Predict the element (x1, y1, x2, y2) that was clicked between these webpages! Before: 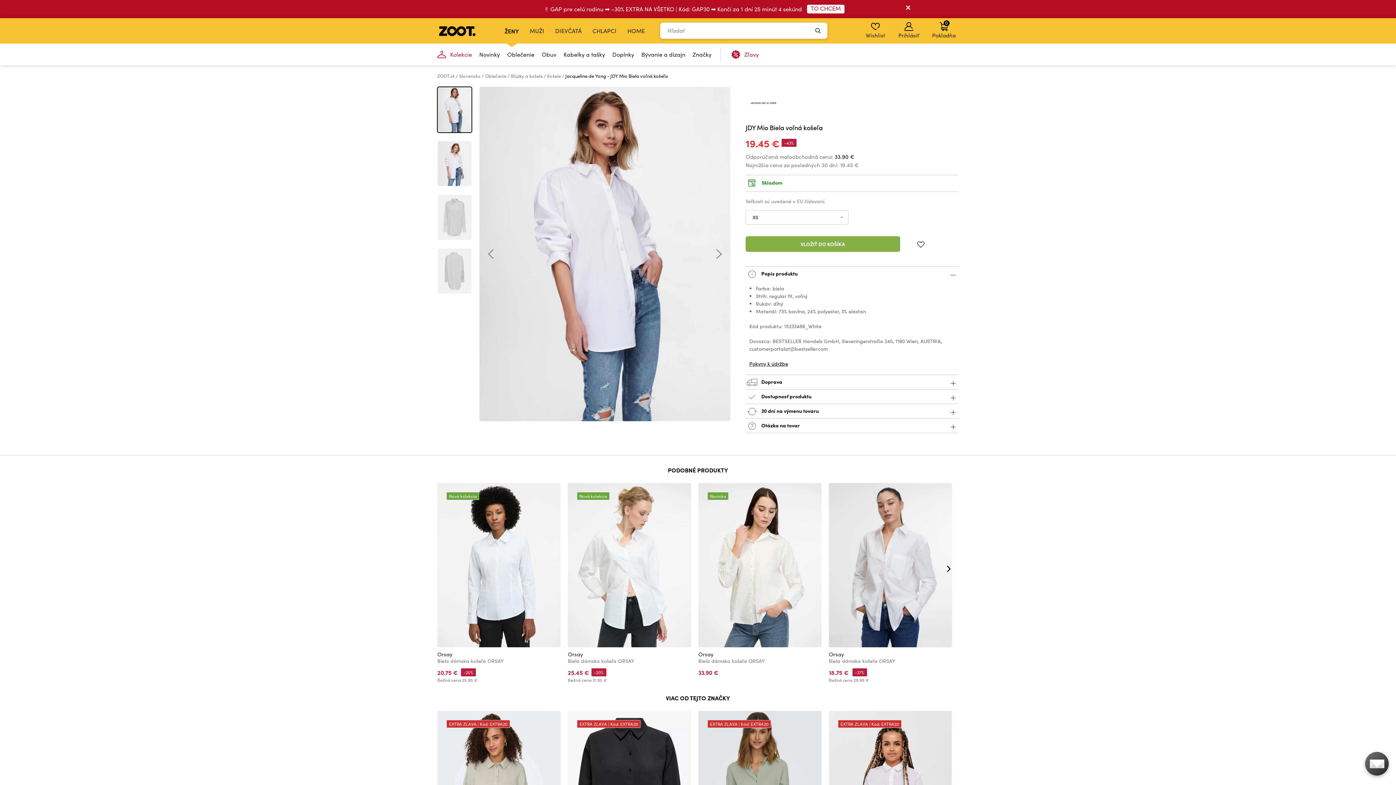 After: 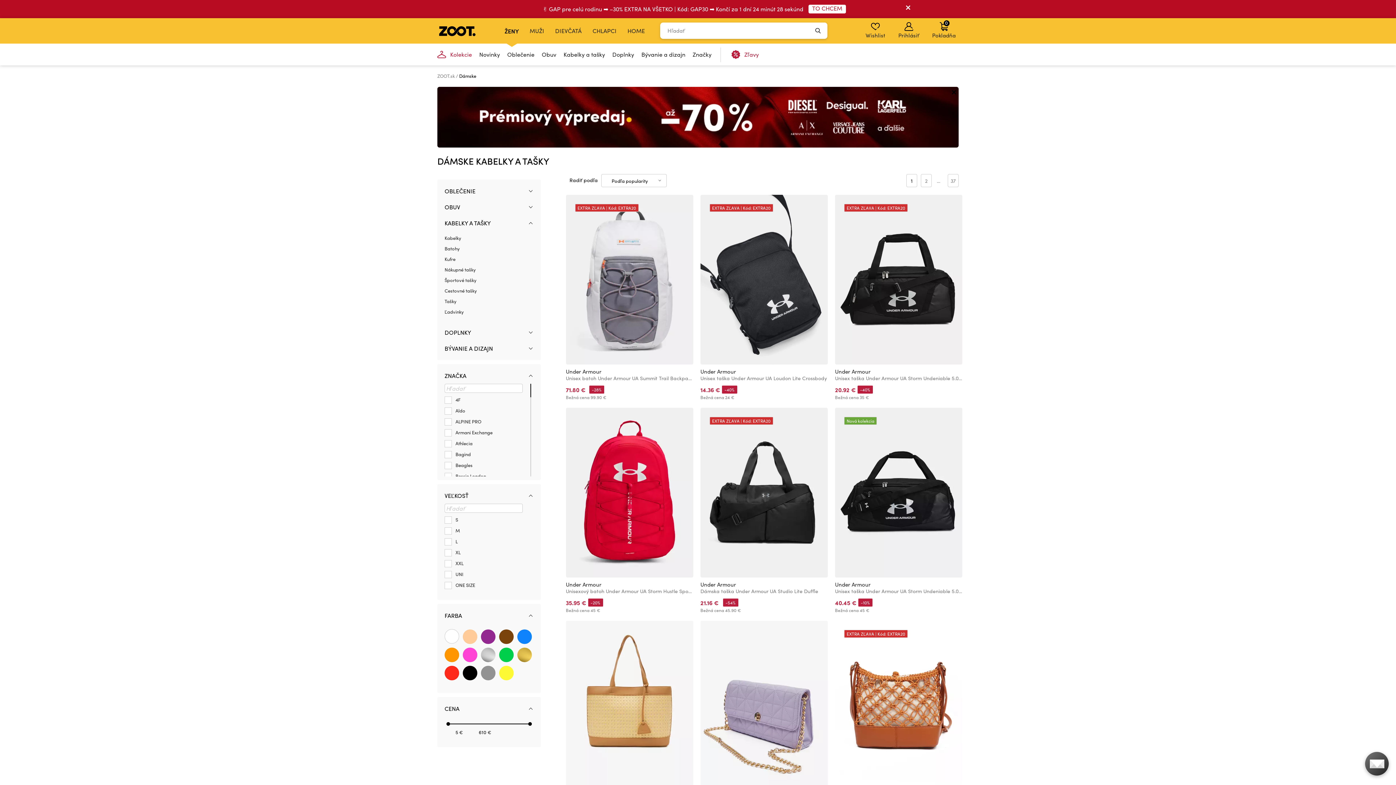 Action: bbox: (560, 43, 608, 65) label: Kabelky a tašky